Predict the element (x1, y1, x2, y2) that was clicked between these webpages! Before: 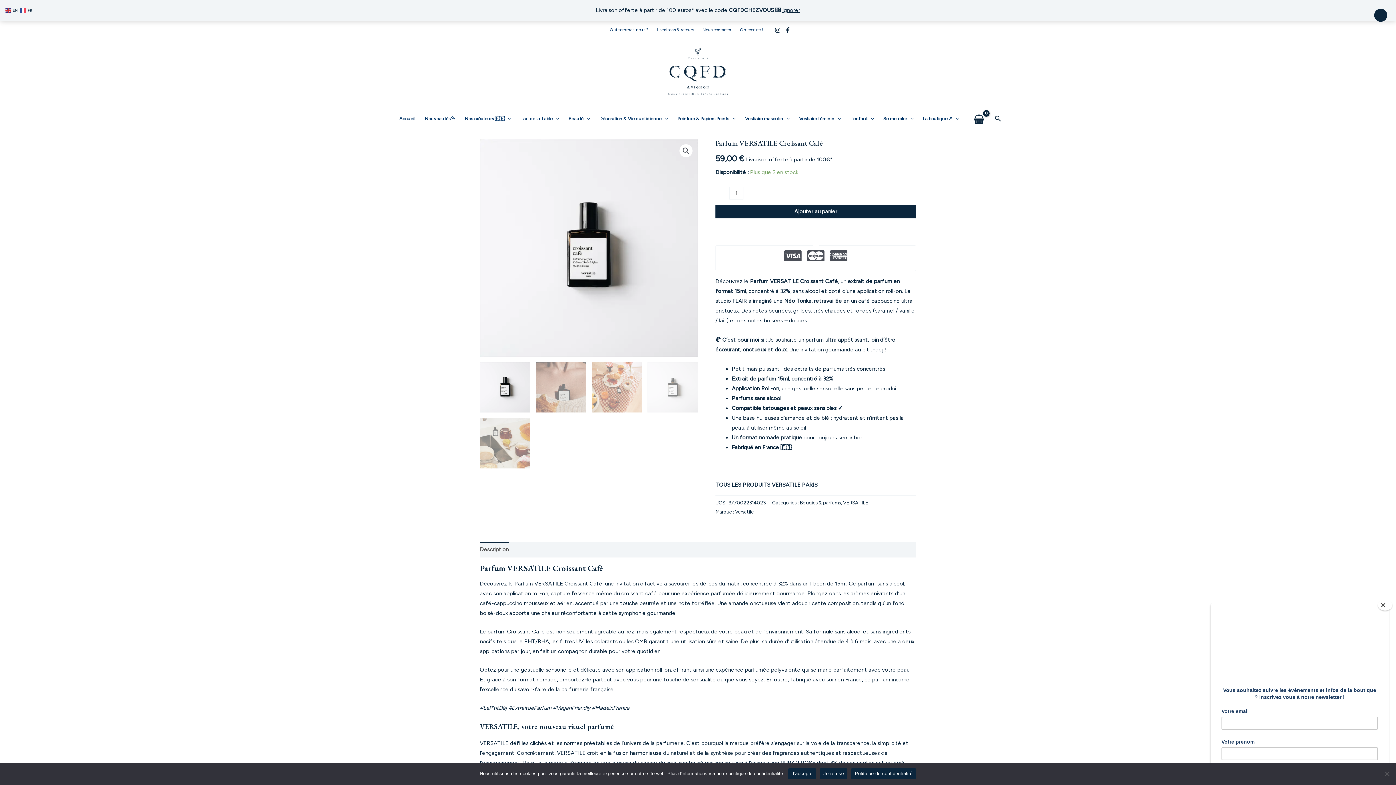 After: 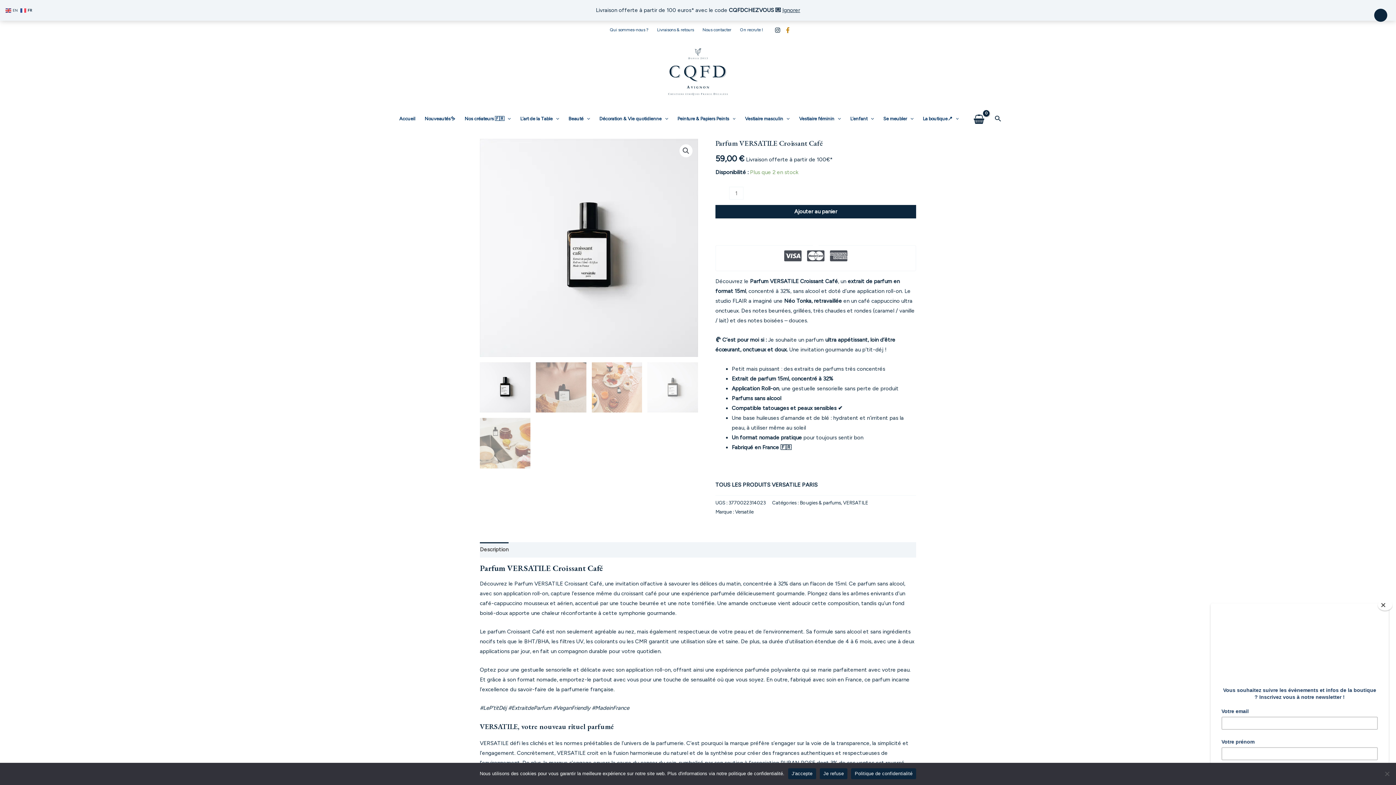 Action: bbox: (784, 27, 790, 33) label: Facebook